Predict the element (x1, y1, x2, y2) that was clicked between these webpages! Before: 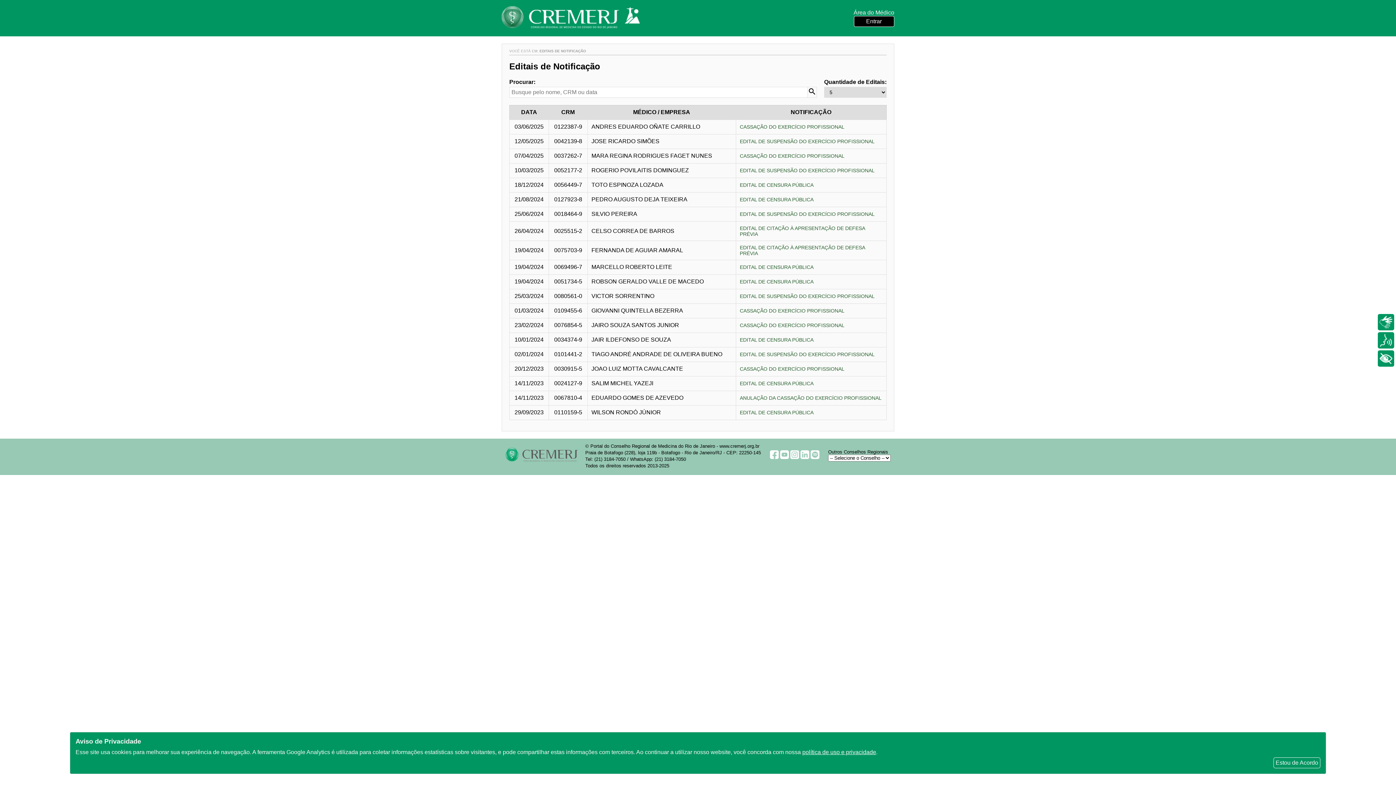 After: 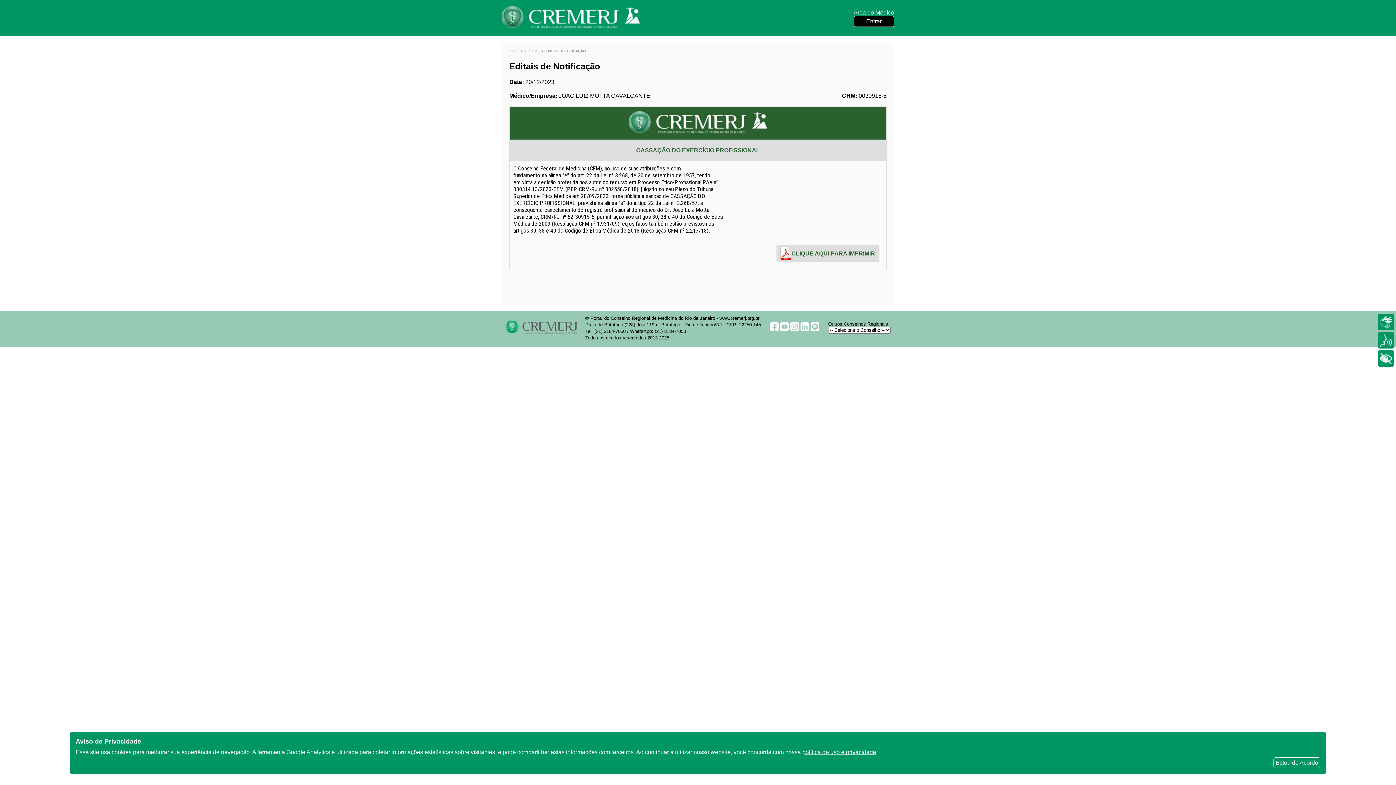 Action: label: CASSAÇÃO DO EXERCÍCIO PROFISSIONAL bbox: (740, 366, 844, 372)